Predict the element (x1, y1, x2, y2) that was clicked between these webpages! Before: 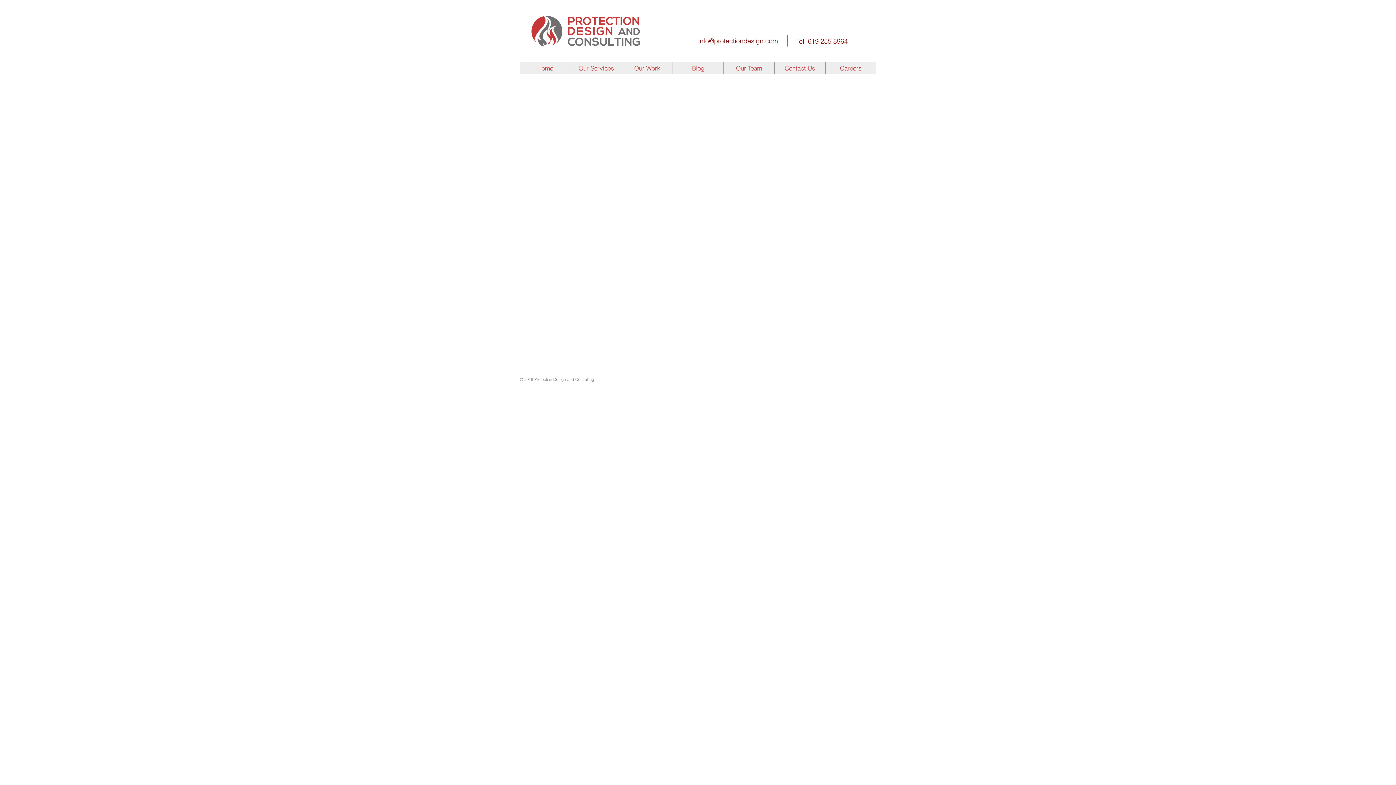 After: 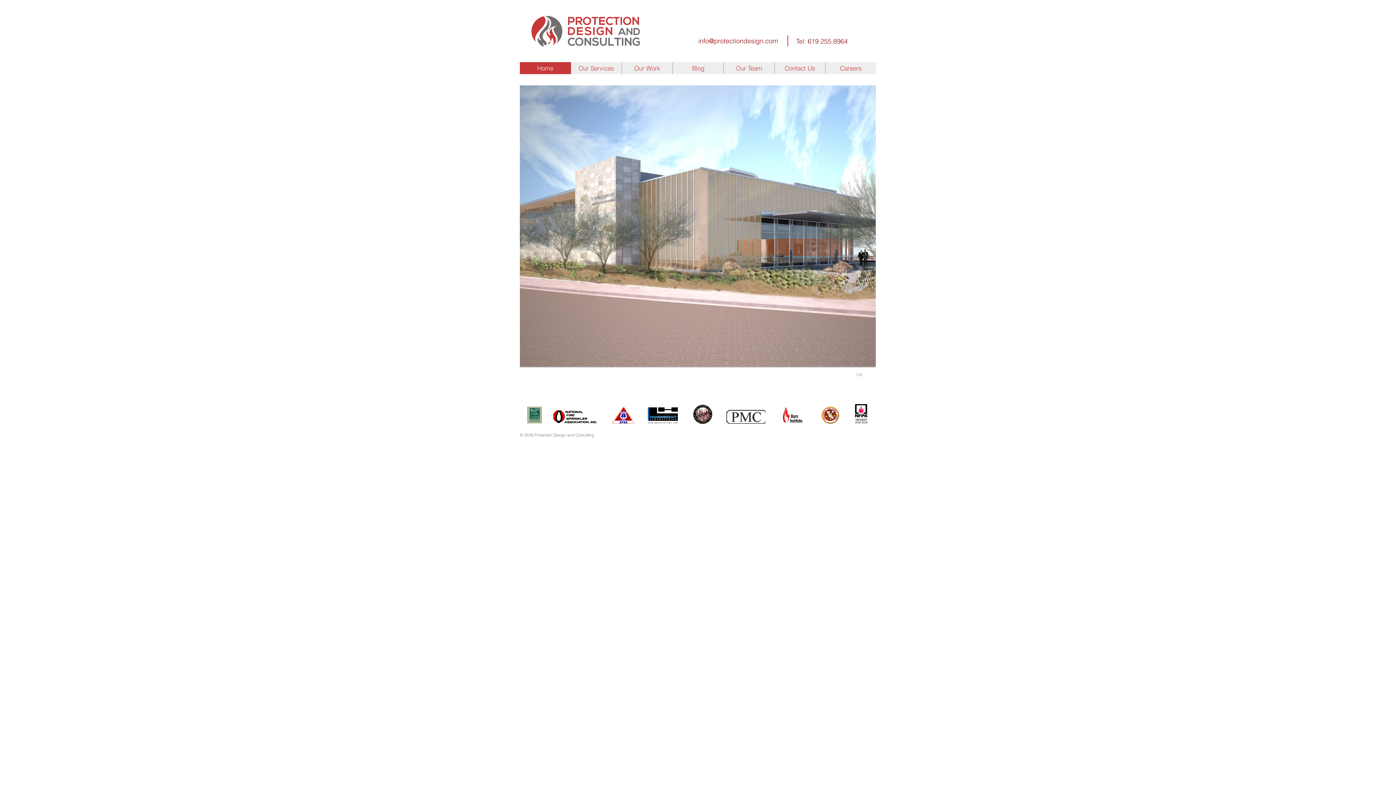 Action: bbox: (520, 62, 570, 74) label: Home